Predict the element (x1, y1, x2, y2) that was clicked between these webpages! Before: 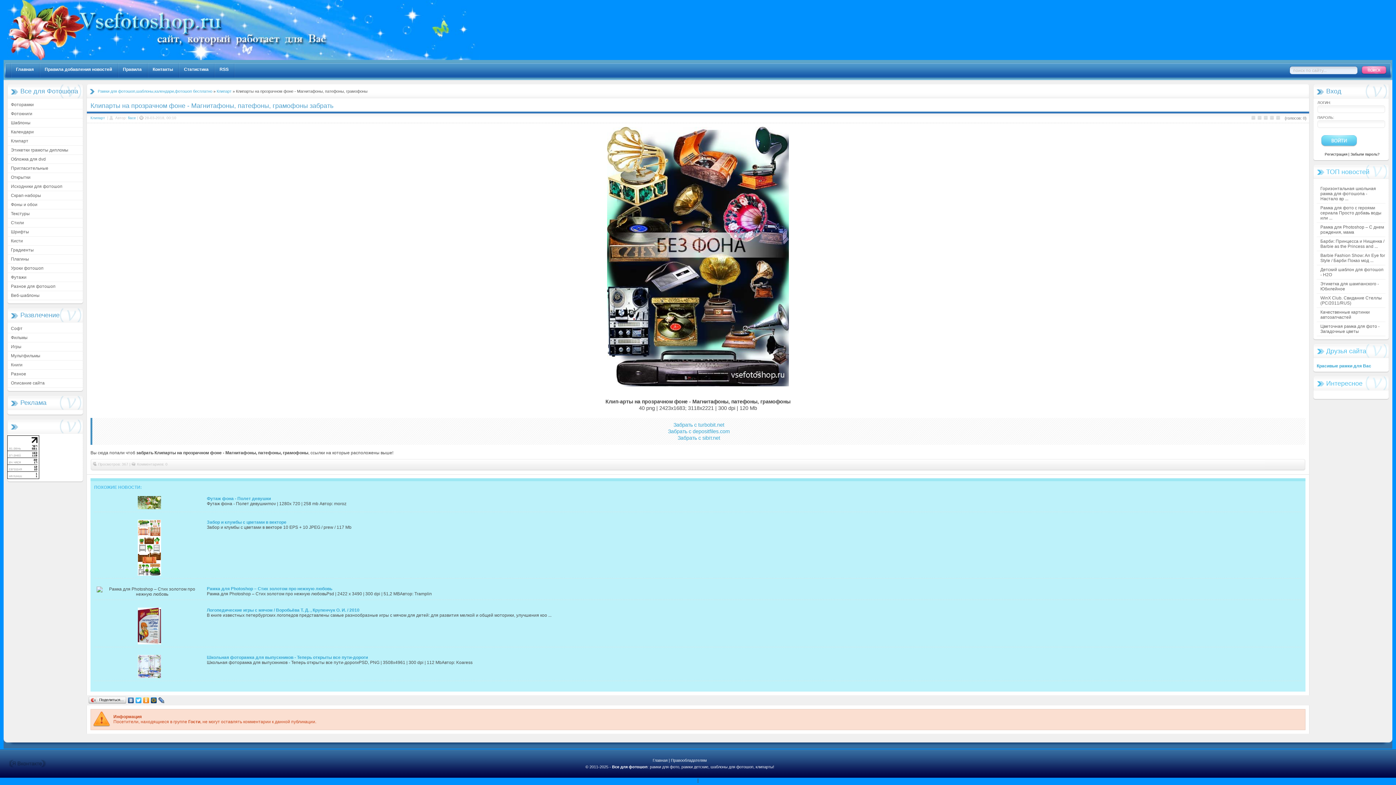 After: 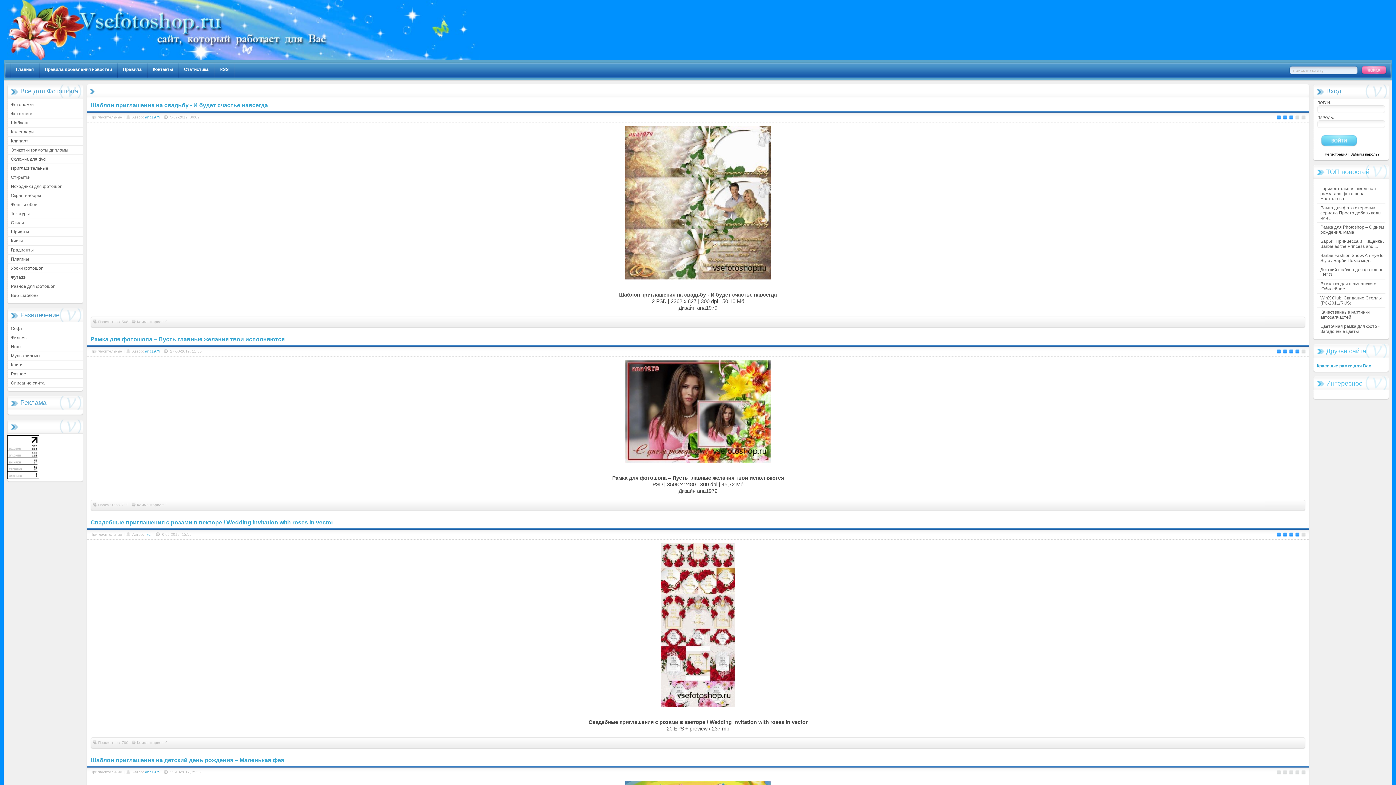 Action: label: Пригласительные bbox: (10, 165, 48, 170)